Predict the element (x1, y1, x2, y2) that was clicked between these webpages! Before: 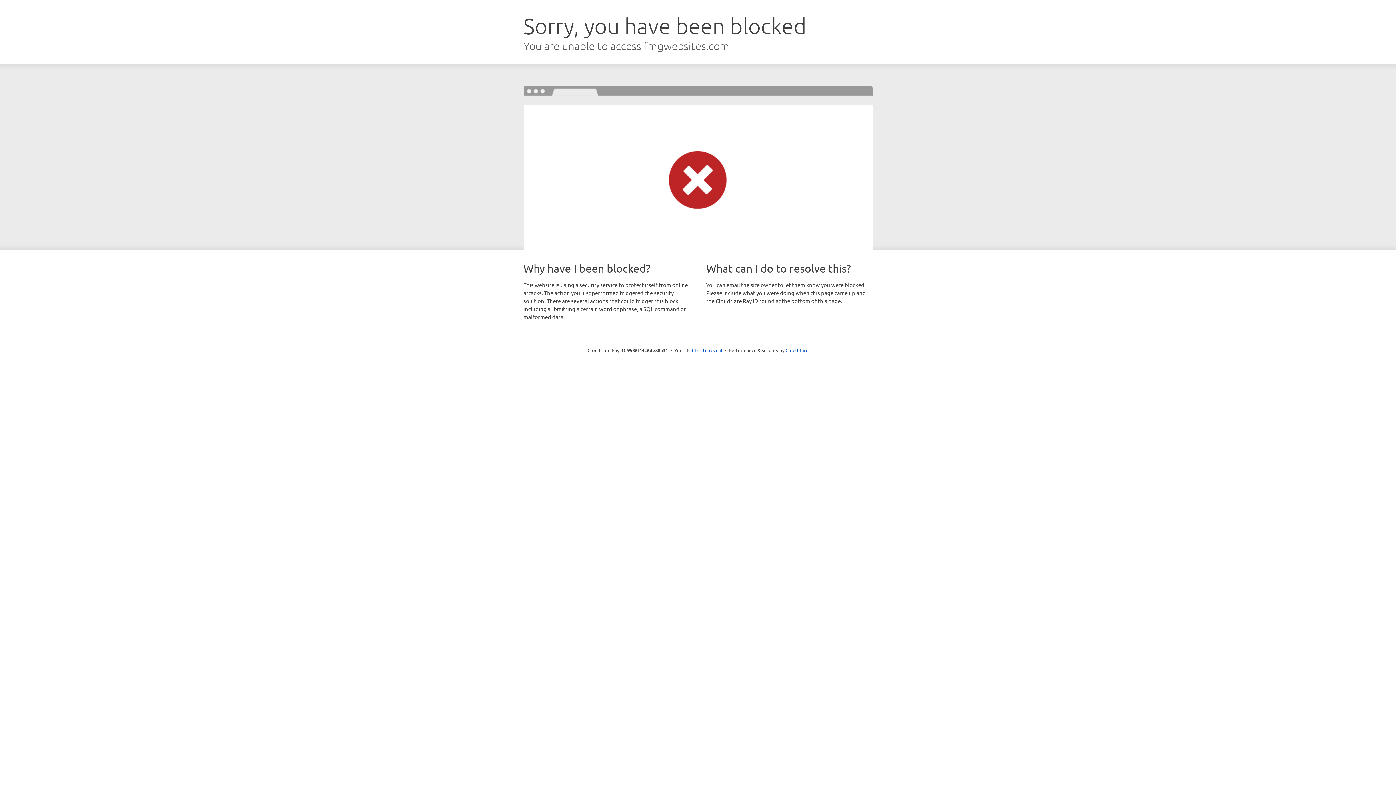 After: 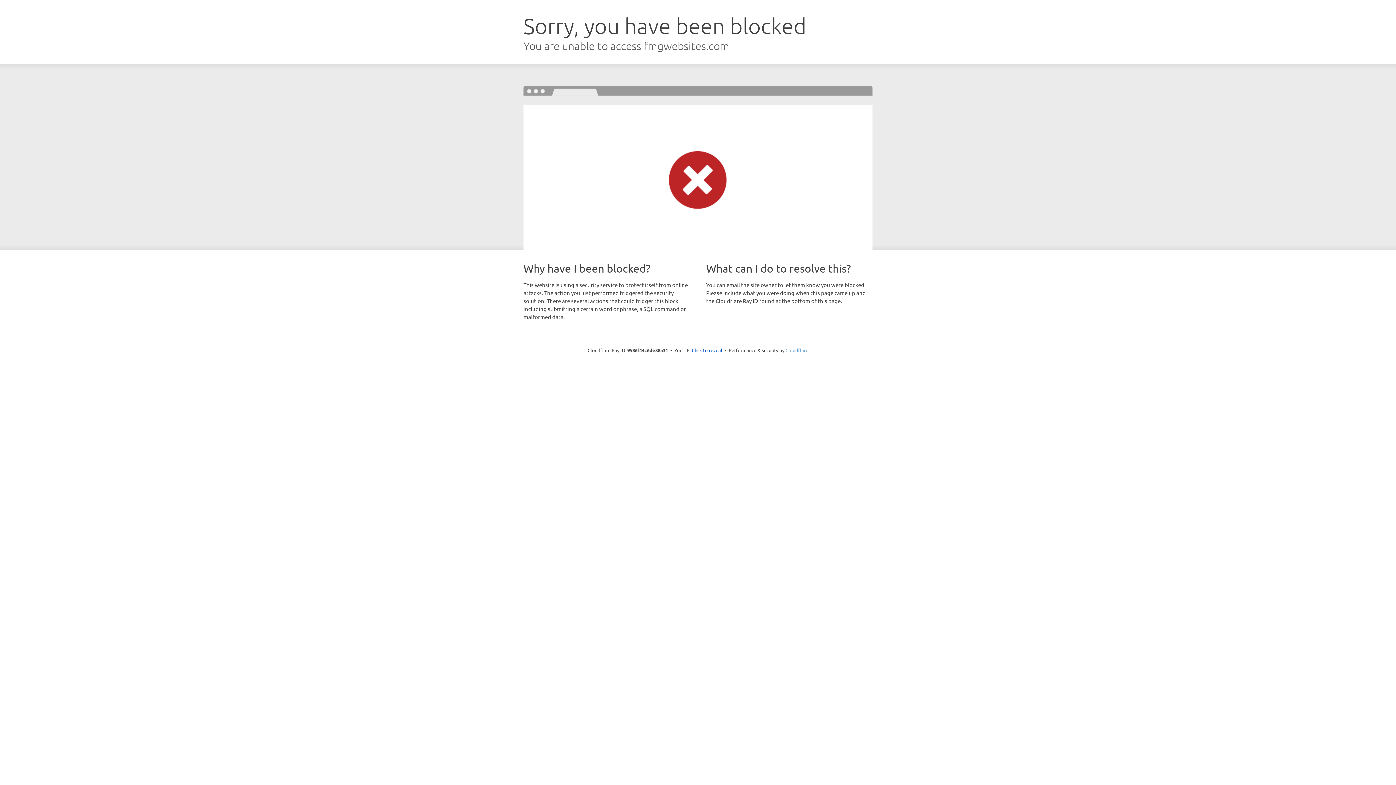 Action: label: Cloudflare bbox: (785, 347, 808, 353)